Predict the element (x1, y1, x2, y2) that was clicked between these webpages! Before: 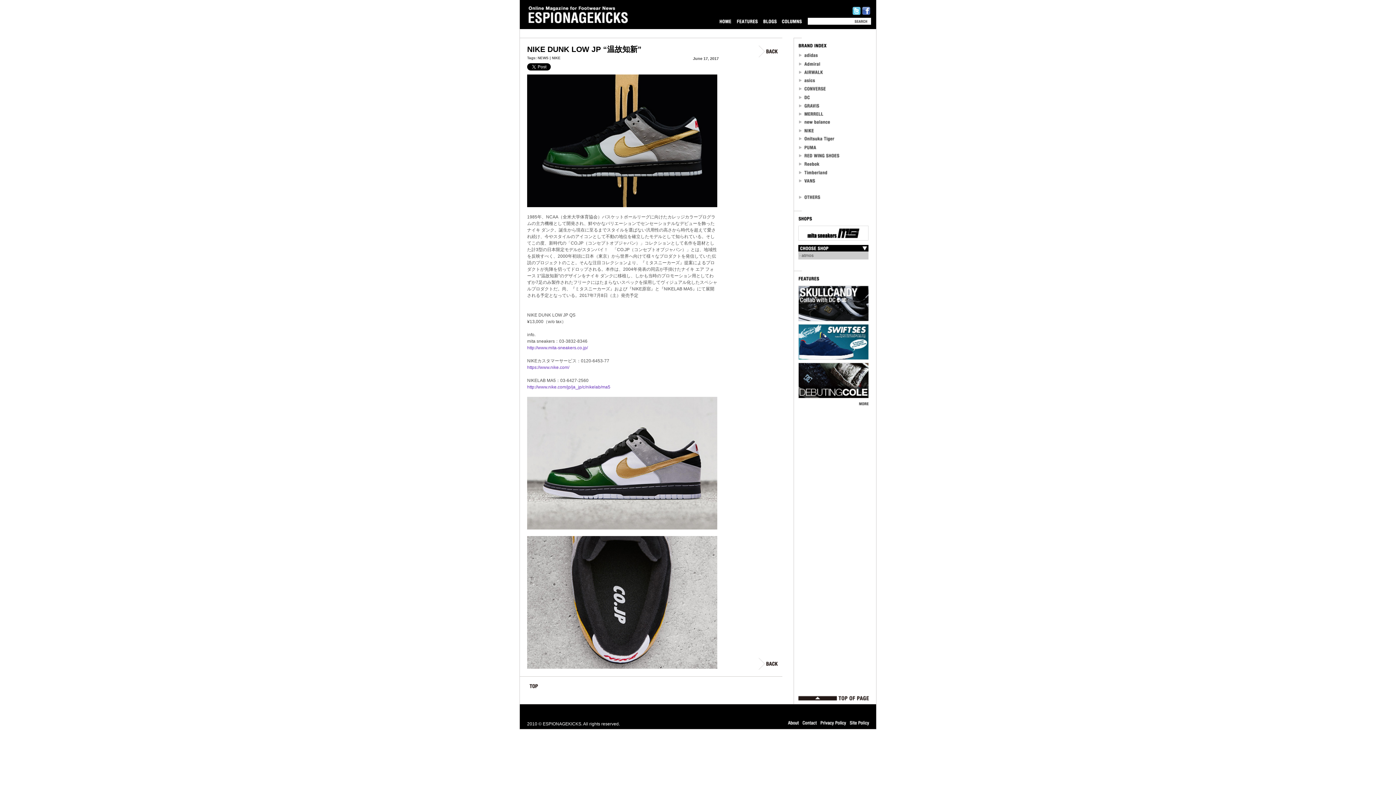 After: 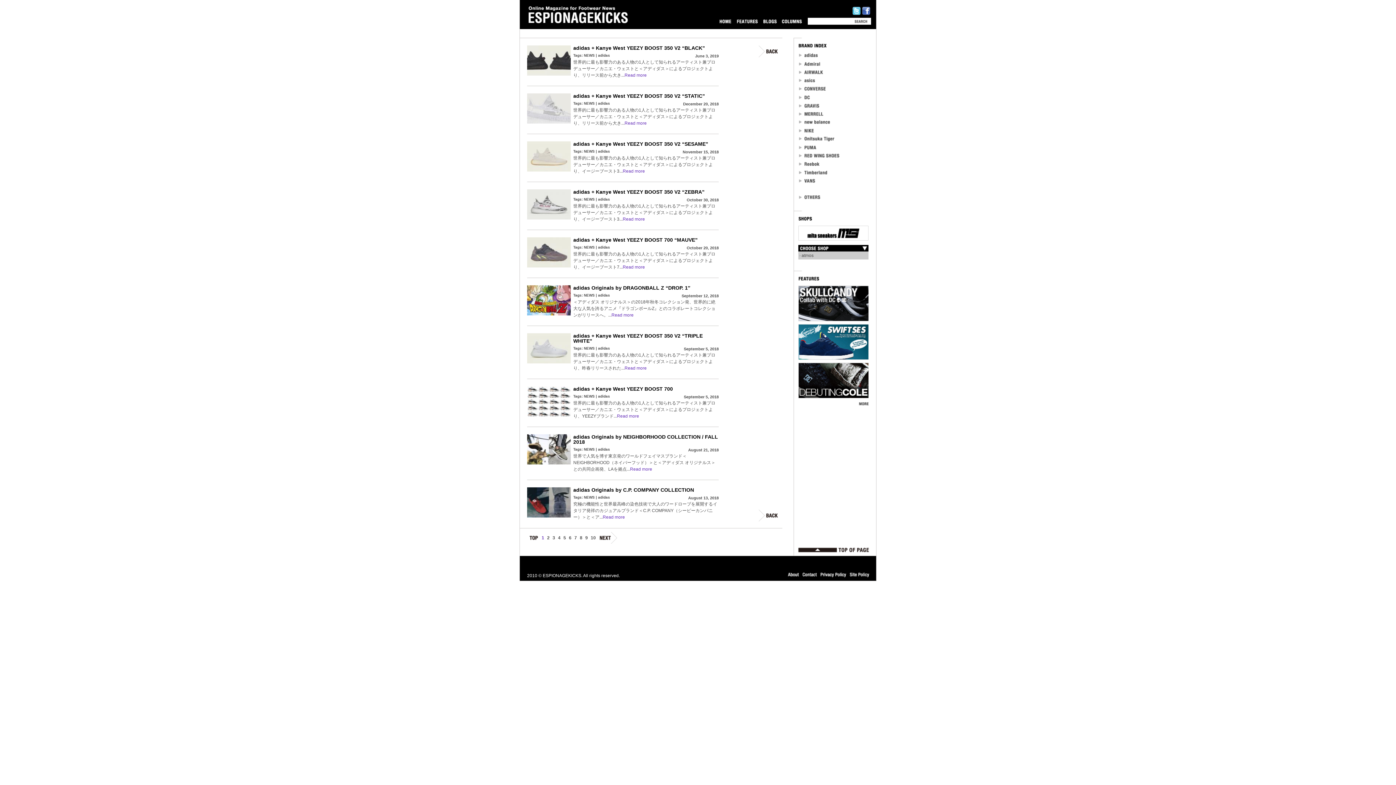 Action: label: adidas bbox: (798, 52, 819, 58)